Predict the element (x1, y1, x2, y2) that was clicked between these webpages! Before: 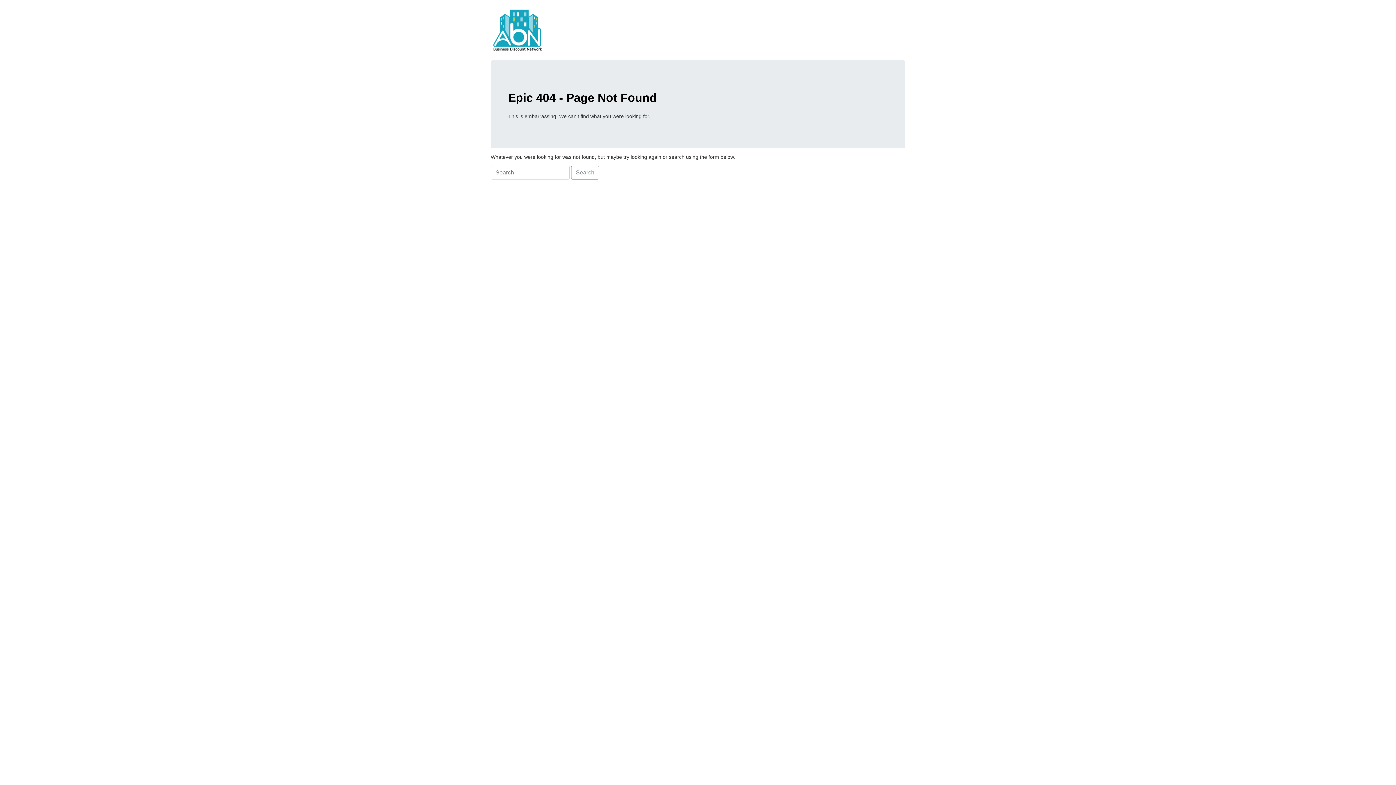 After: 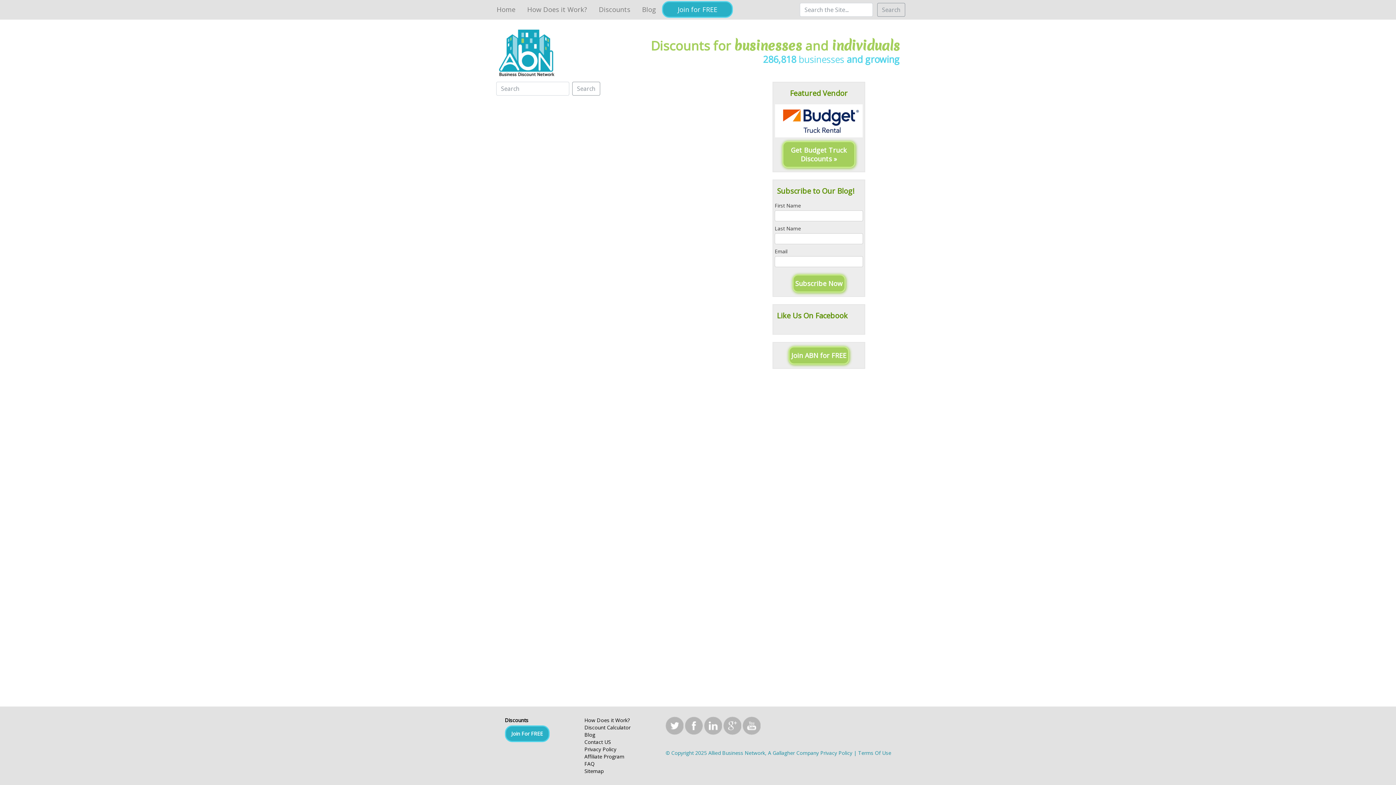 Action: bbox: (571, 165, 599, 179) label: Search